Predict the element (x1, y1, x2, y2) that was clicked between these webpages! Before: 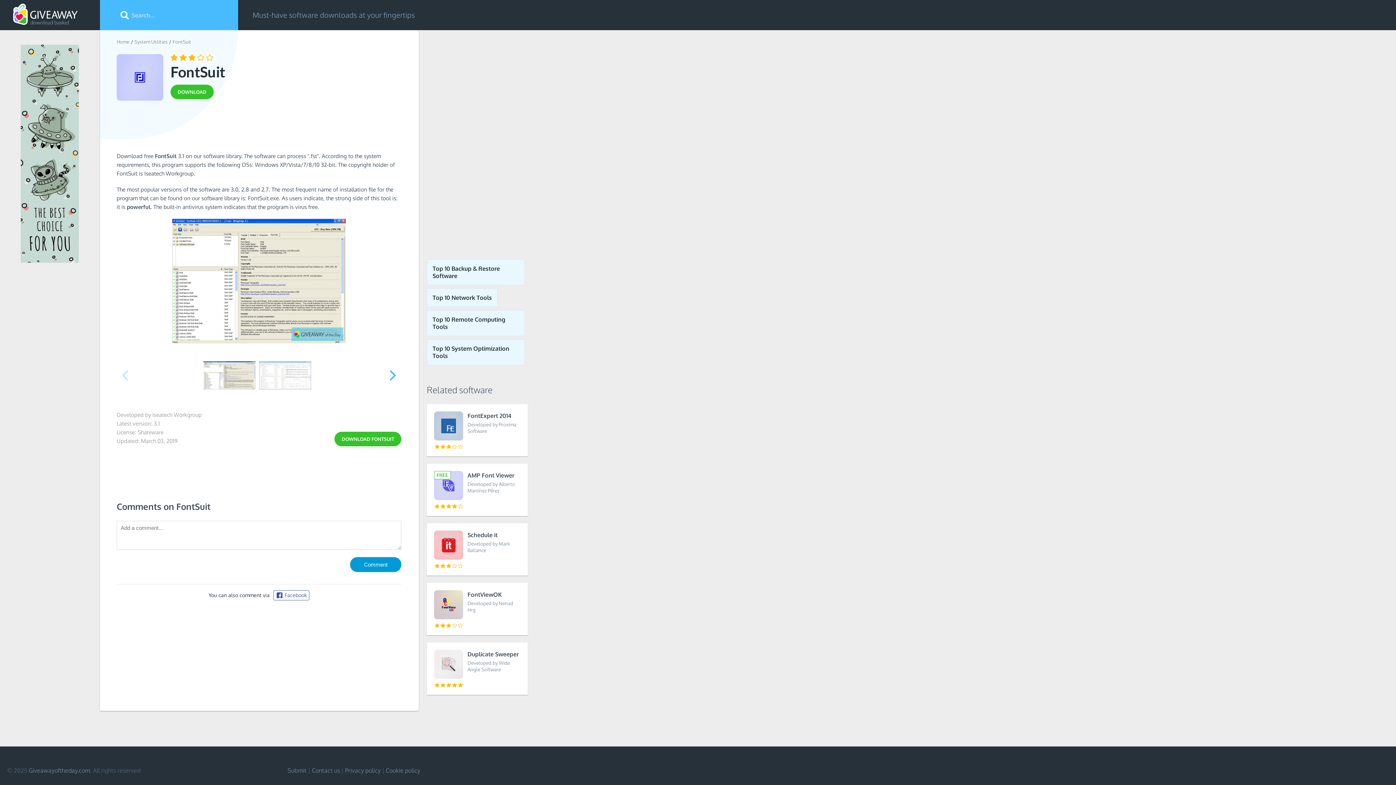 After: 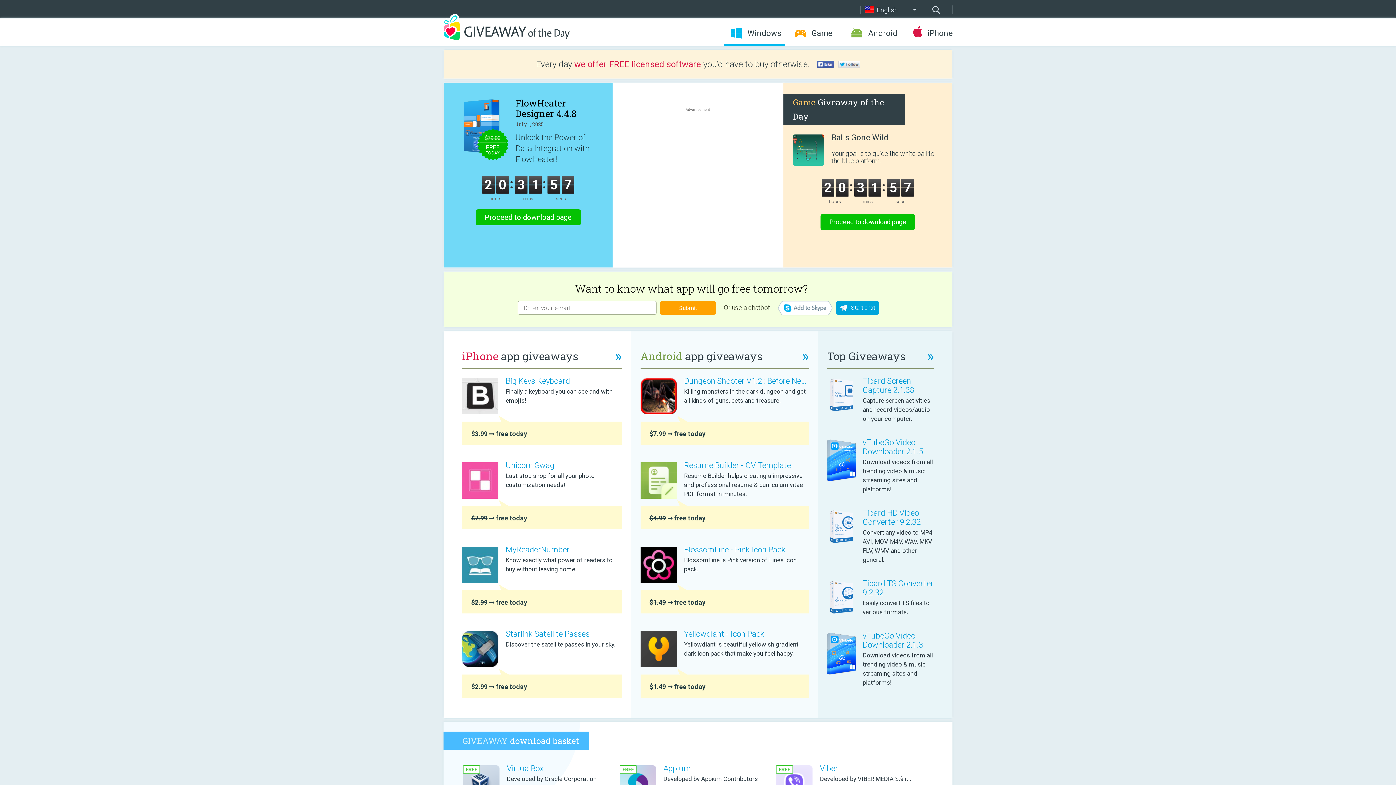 Action: bbox: (28, 767, 90, 774) label: Giveawayoftheday.com